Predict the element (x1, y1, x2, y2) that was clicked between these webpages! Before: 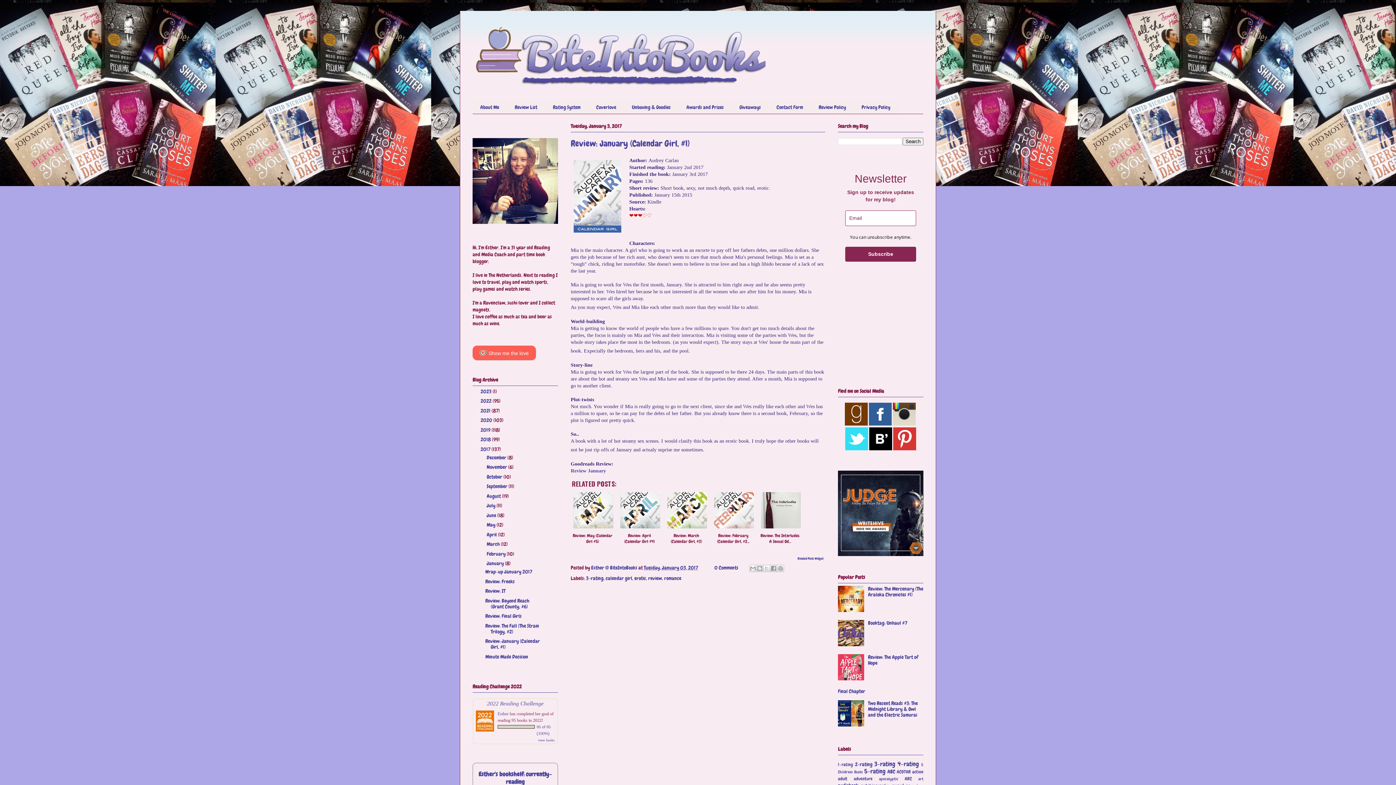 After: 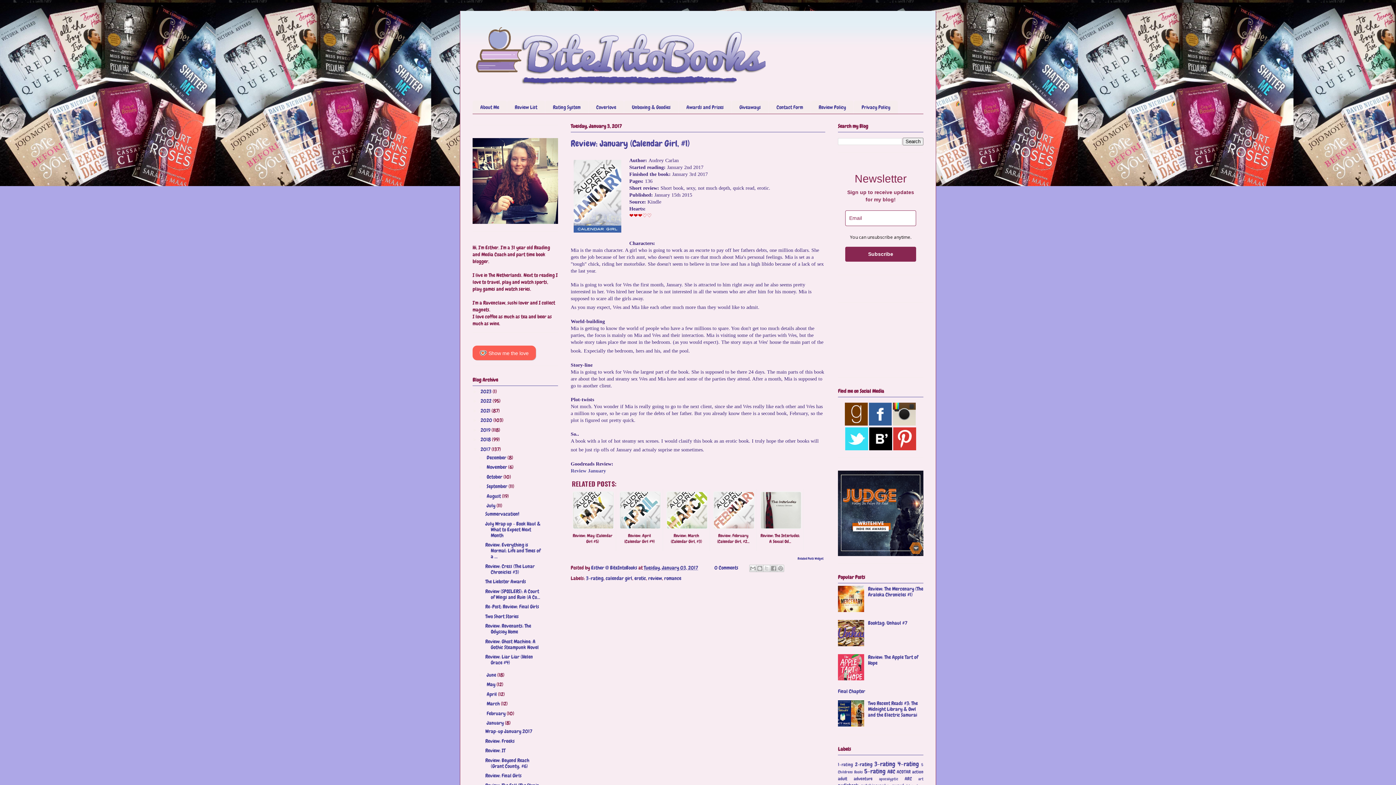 Action: bbox: (478, 502, 486, 508) label: ►  